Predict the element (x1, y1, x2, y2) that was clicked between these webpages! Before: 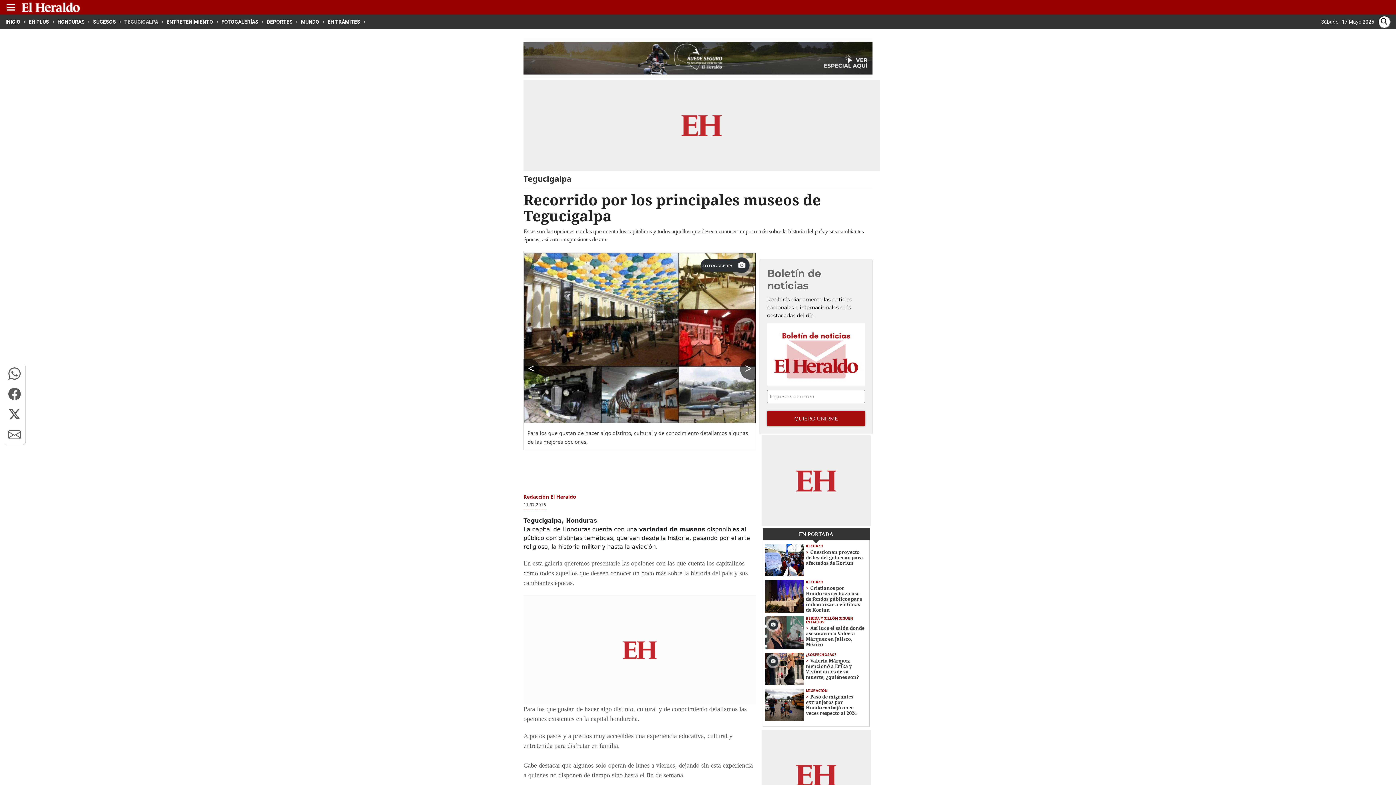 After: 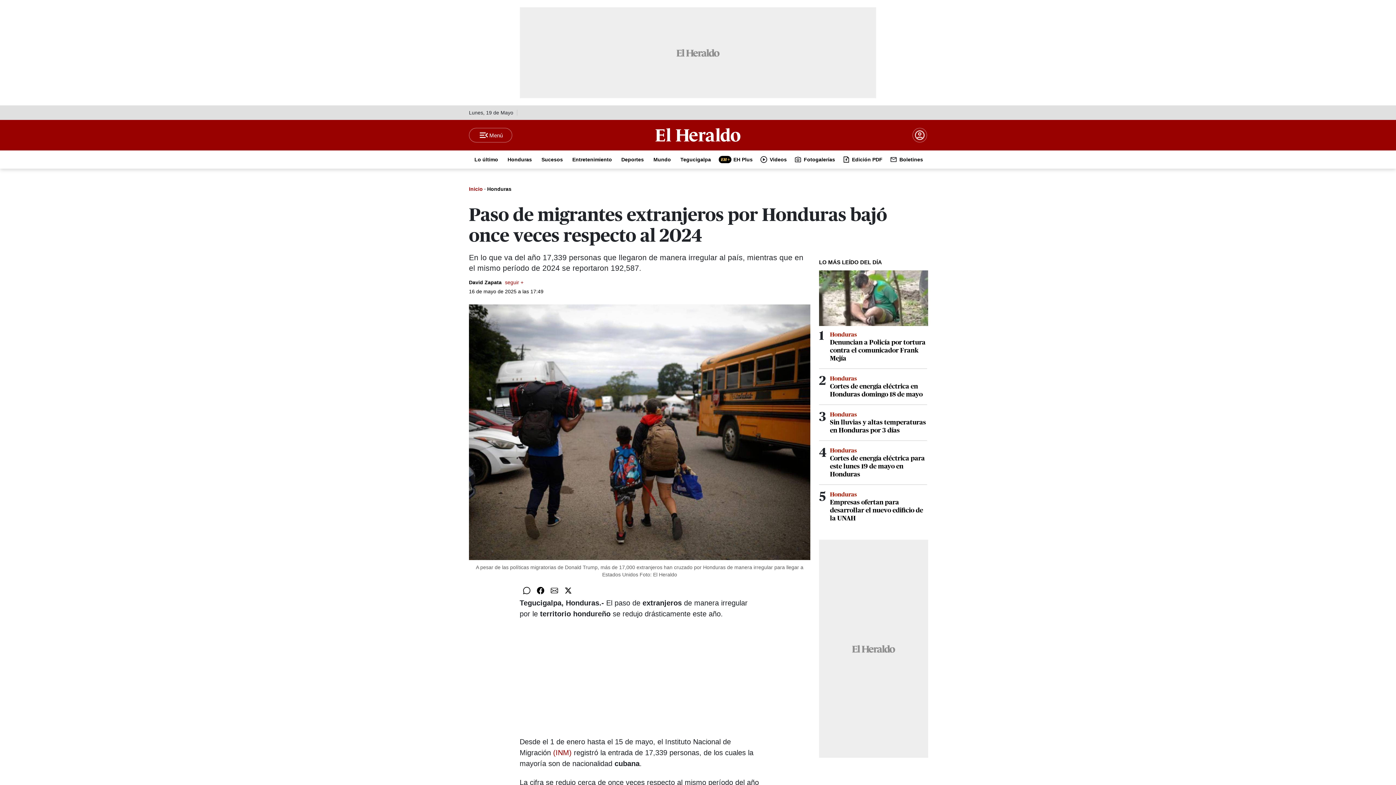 Action: bbox: (765, 689, 804, 721)